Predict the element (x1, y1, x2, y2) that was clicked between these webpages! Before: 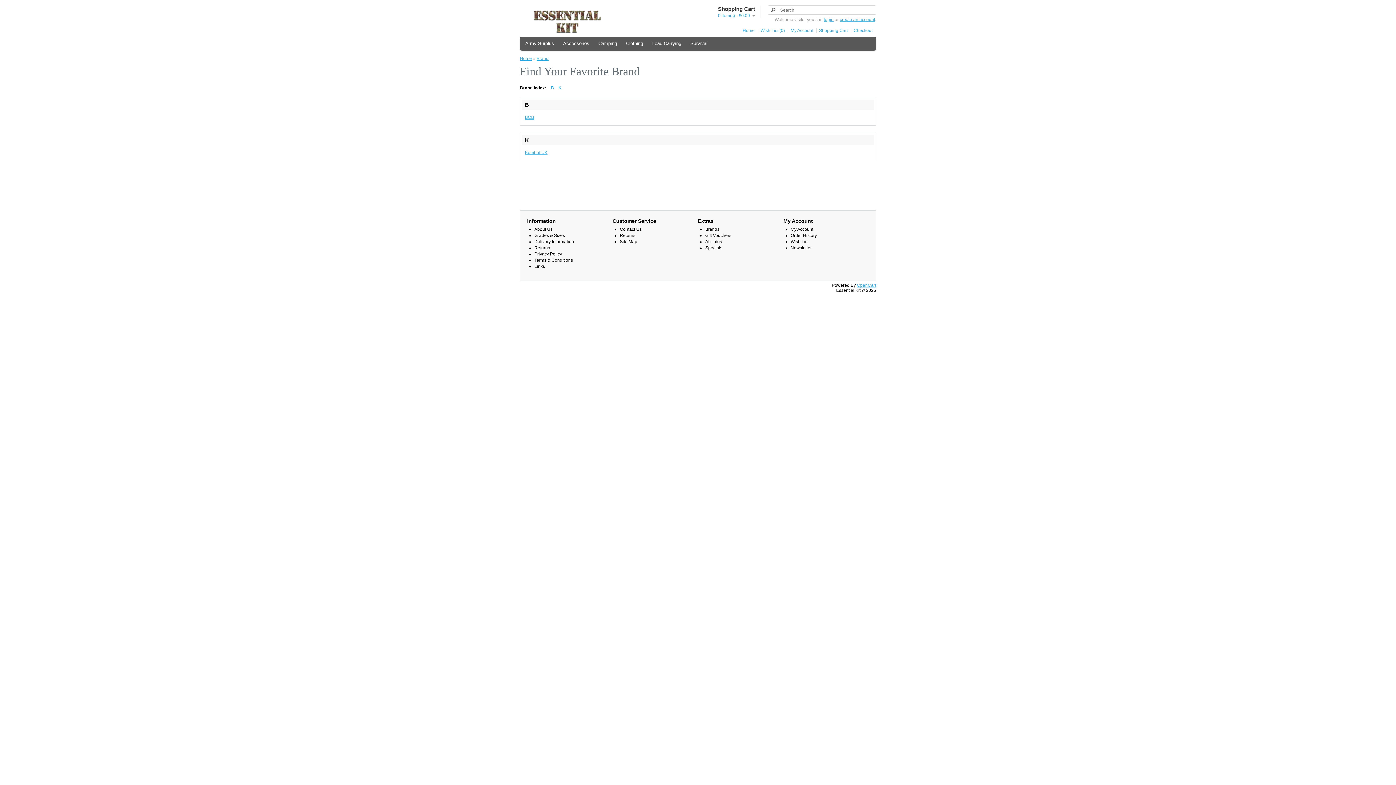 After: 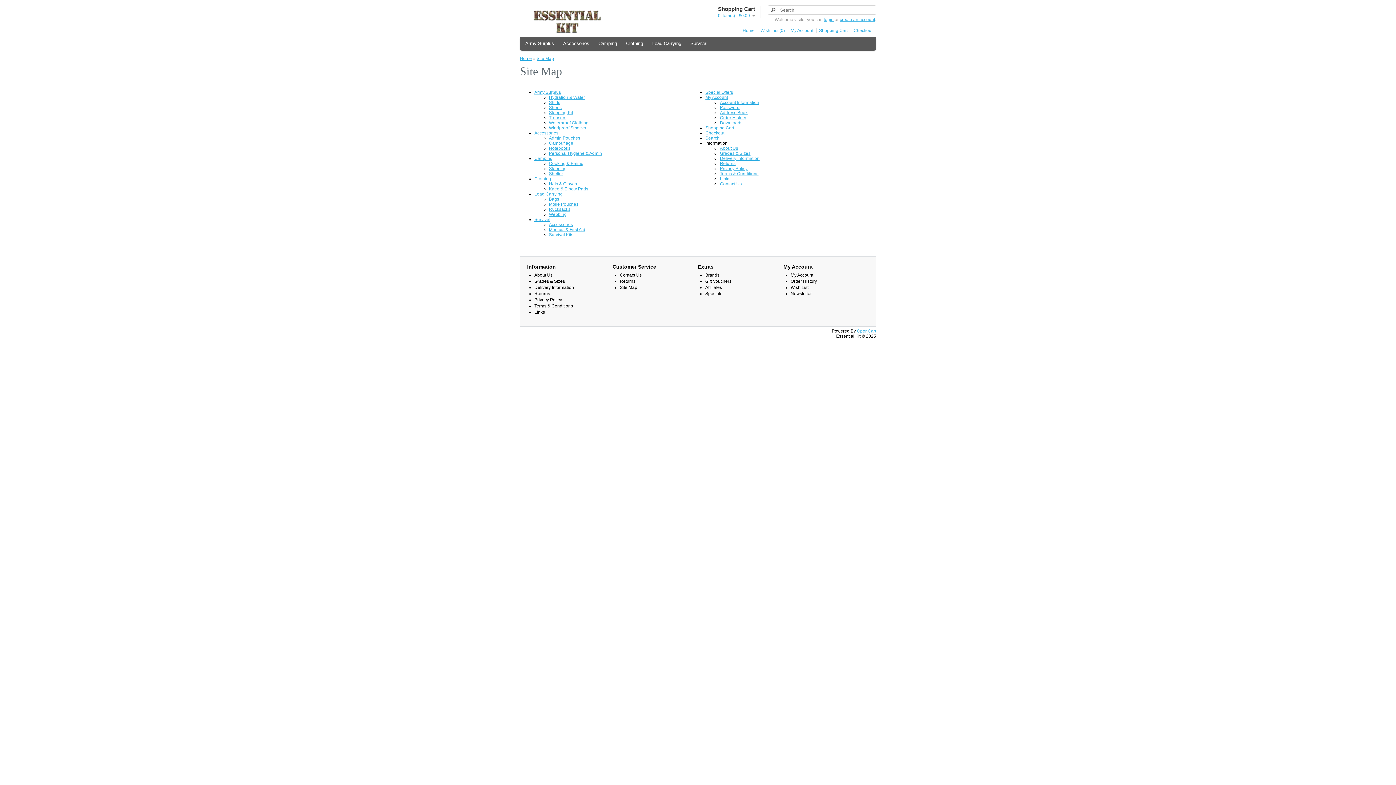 Action: bbox: (620, 239, 637, 244) label: Site Map